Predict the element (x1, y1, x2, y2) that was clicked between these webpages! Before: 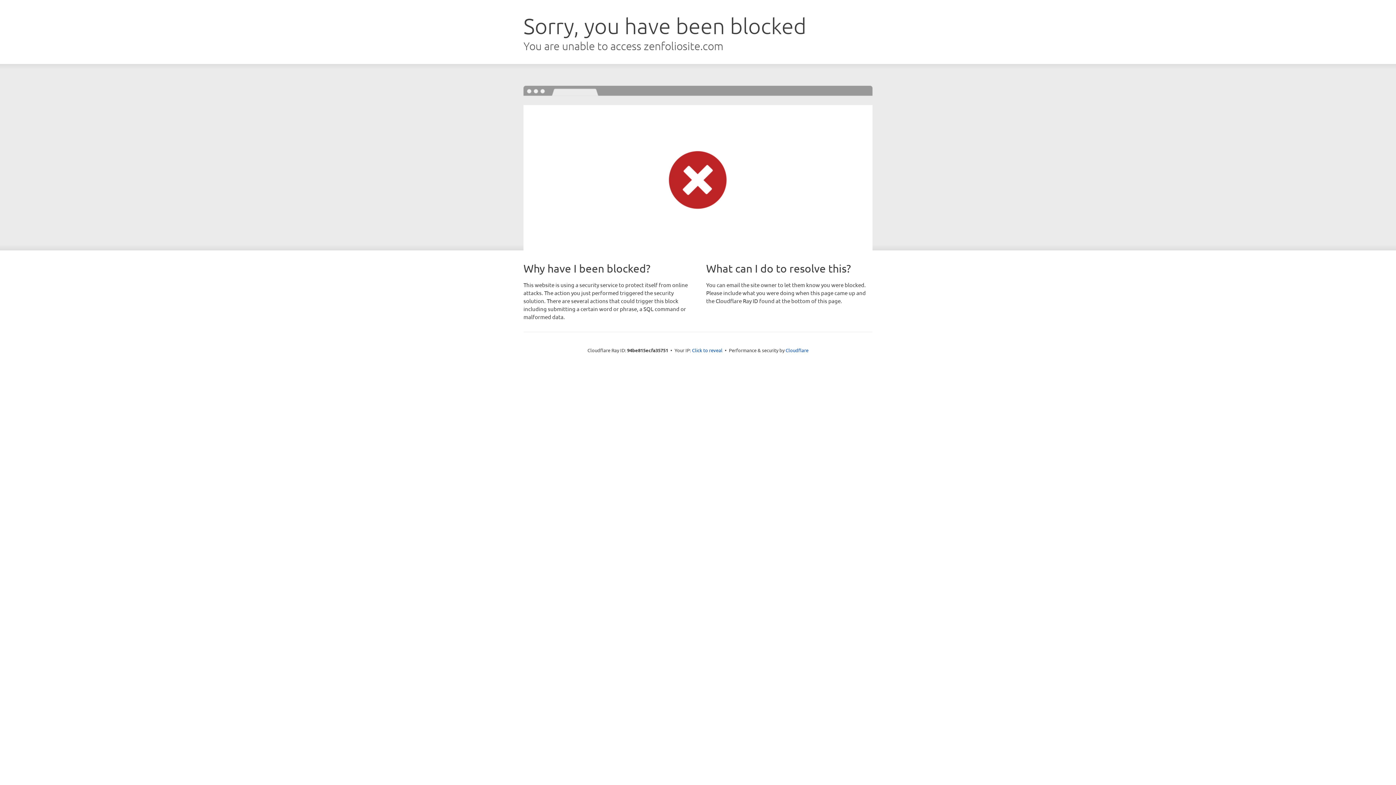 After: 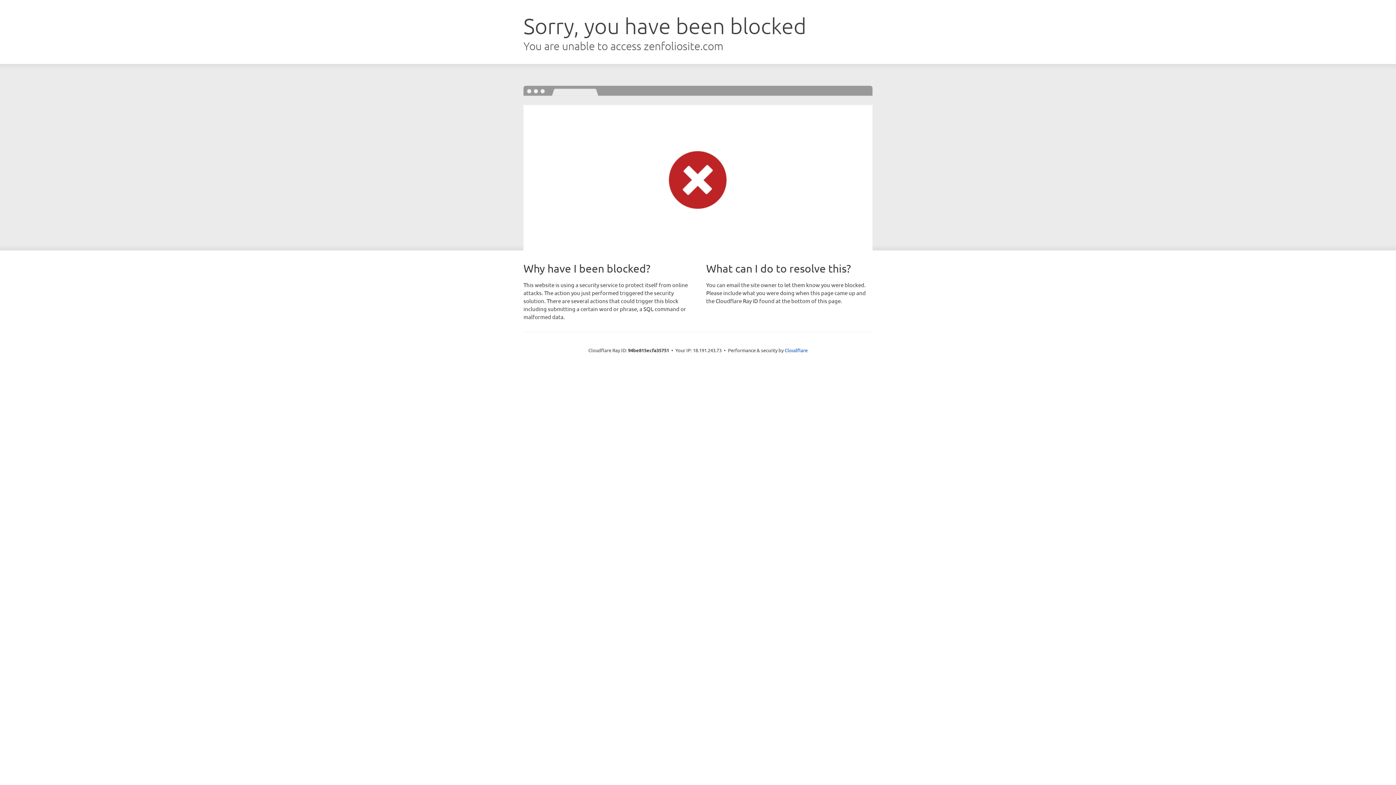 Action: label: Click to reveal bbox: (692, 346, 722, 353)